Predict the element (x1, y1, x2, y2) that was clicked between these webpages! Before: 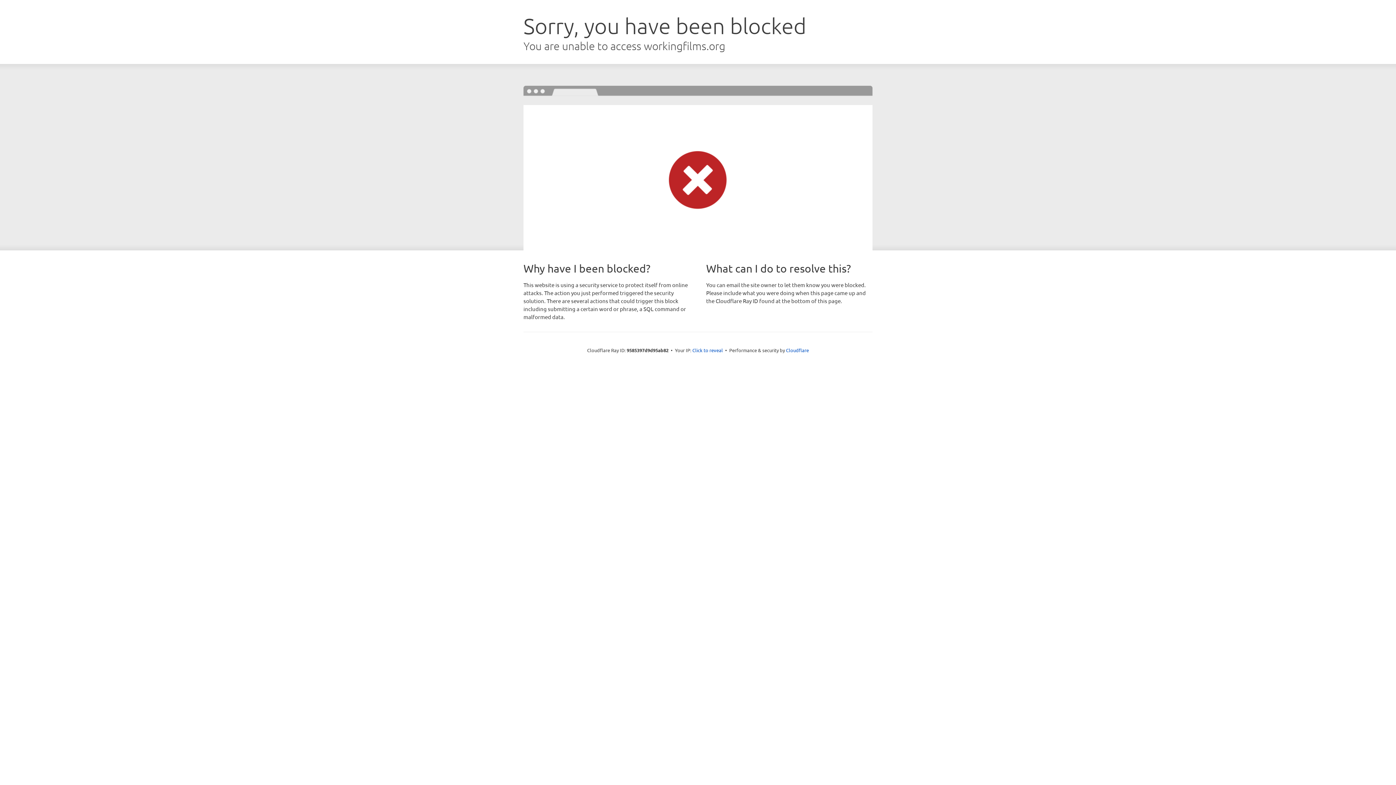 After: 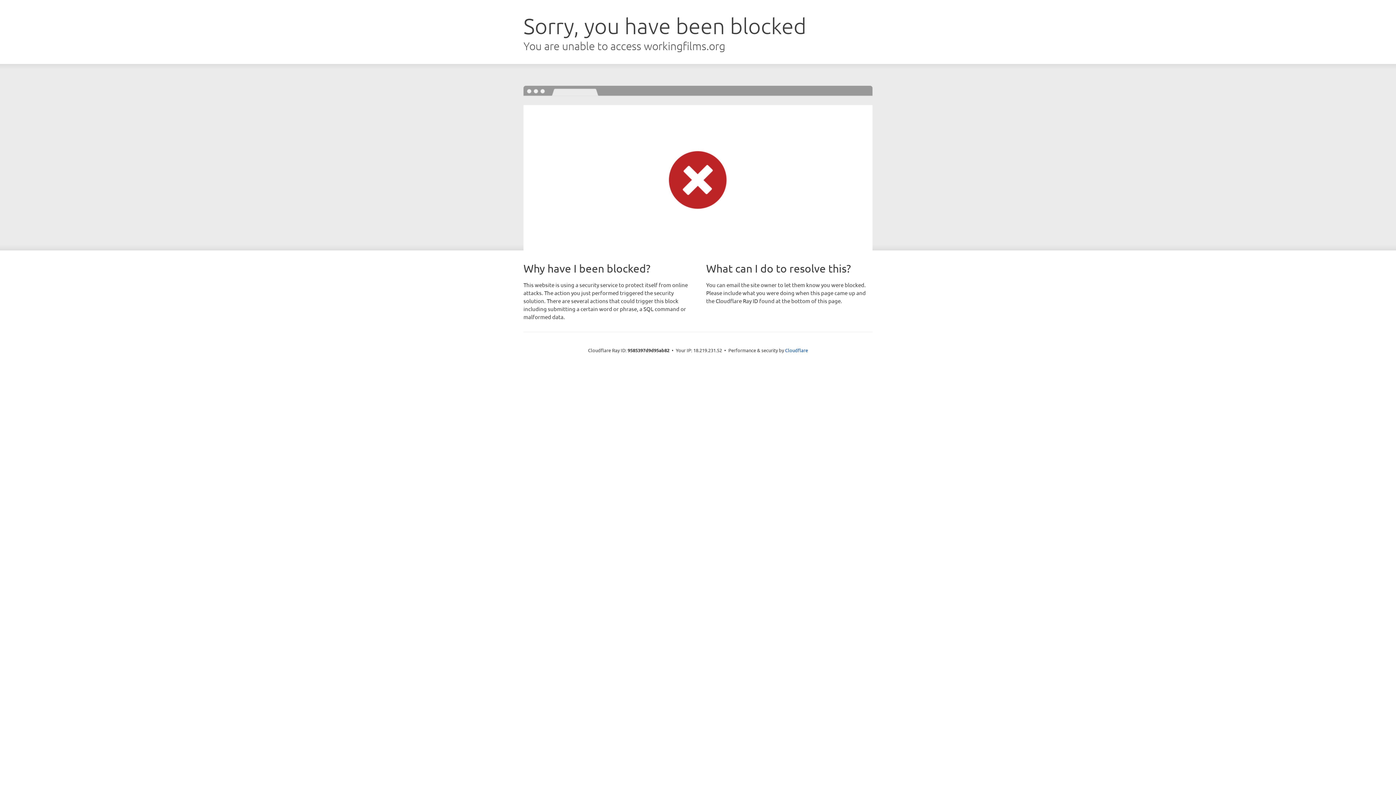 Action: label: Click to reveal bbox: (692, 346, 723, 353)